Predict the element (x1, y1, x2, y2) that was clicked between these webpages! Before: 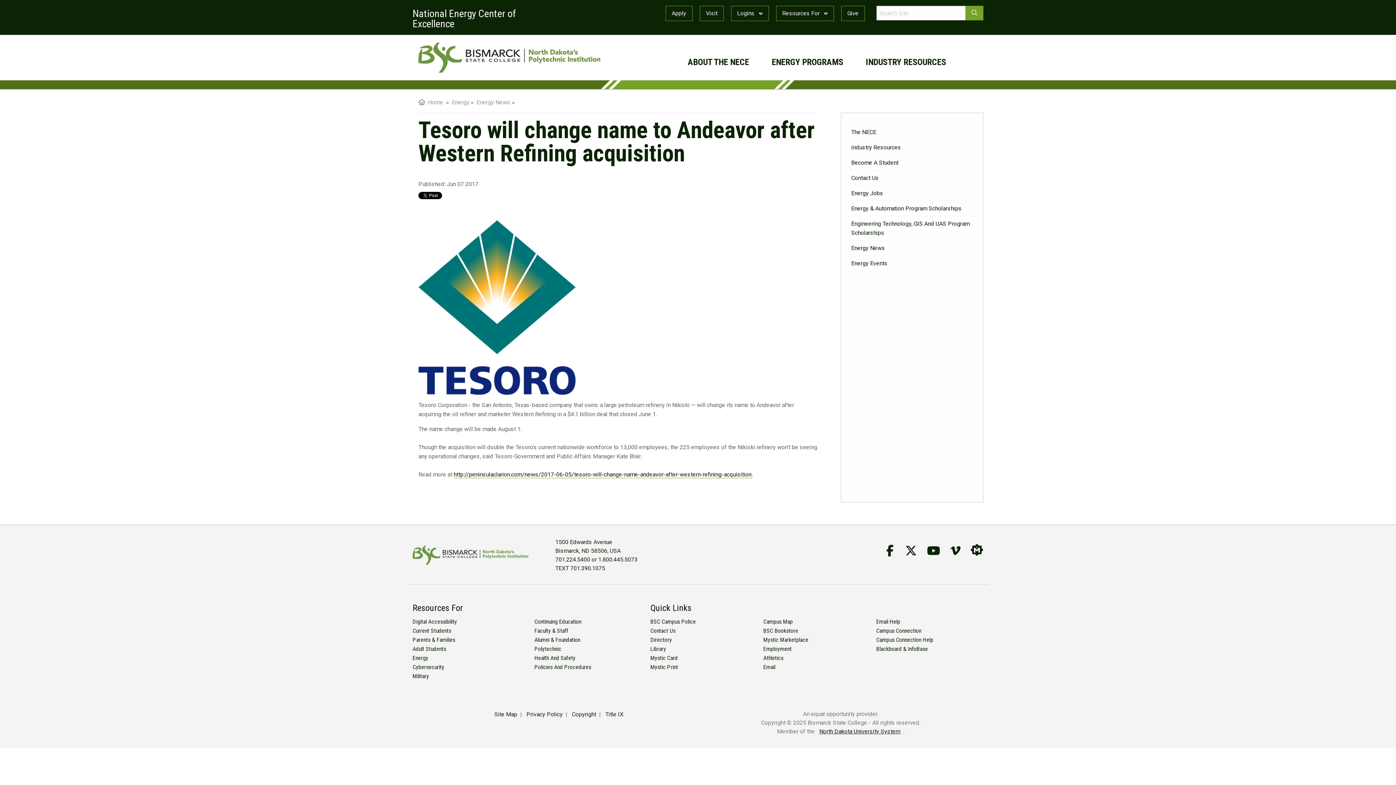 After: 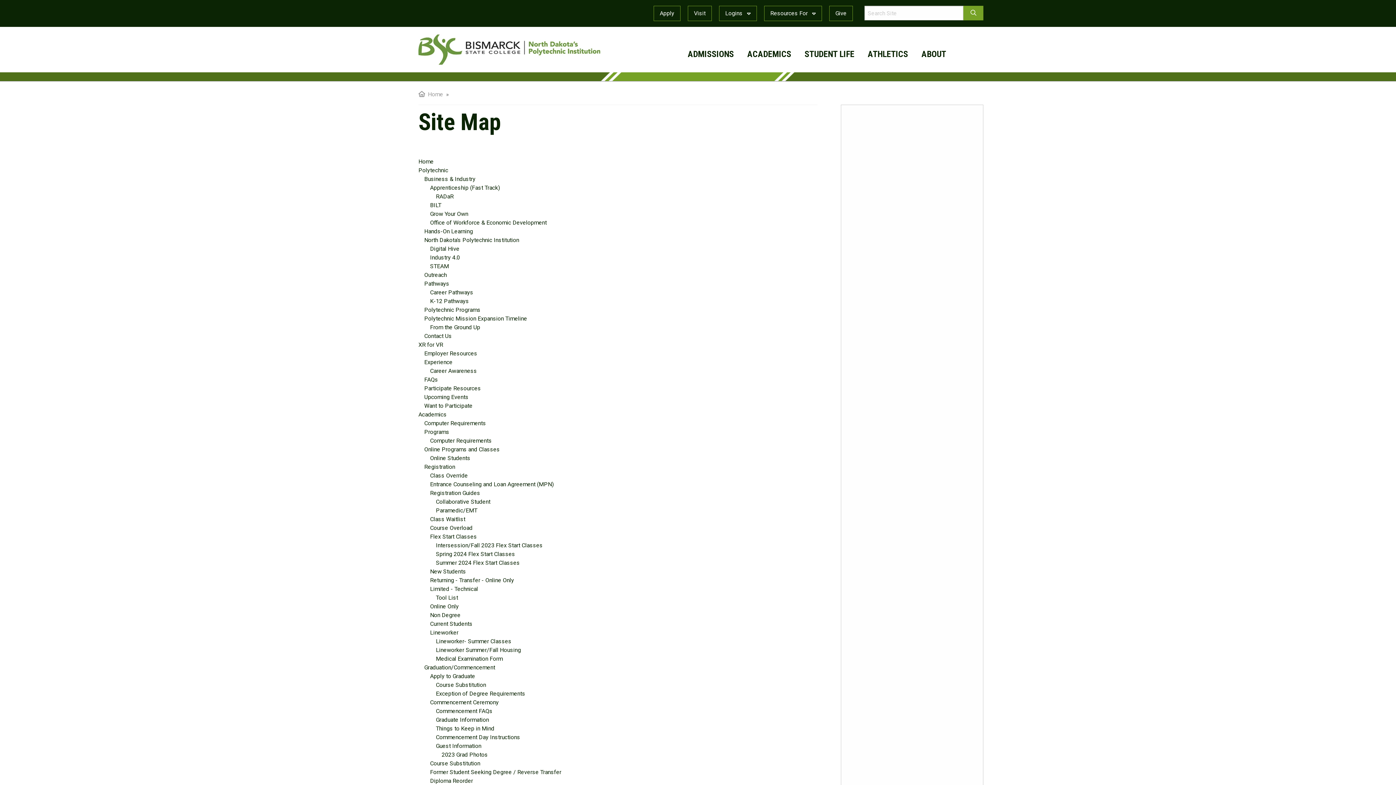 Action: label: Site Map bbox: (491, 711, 520, 718)